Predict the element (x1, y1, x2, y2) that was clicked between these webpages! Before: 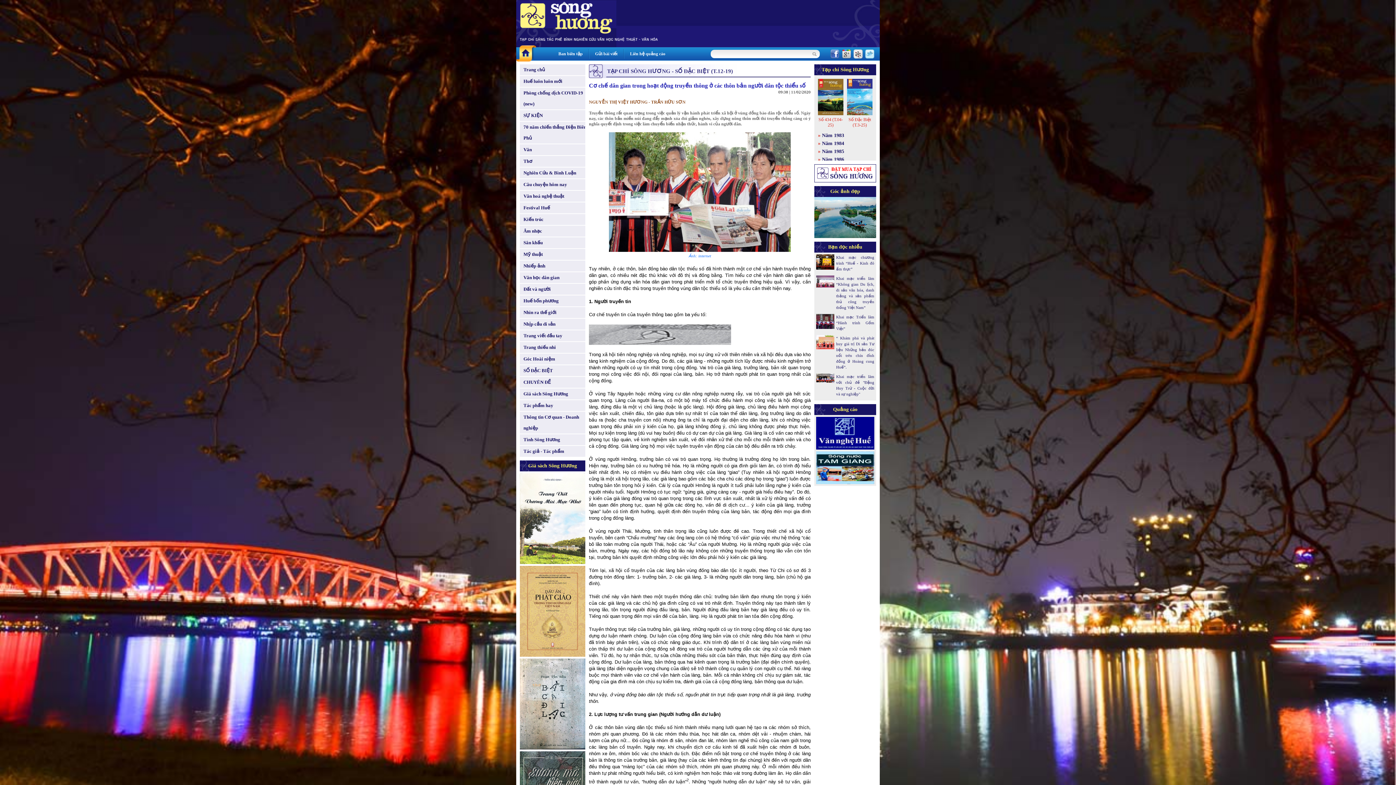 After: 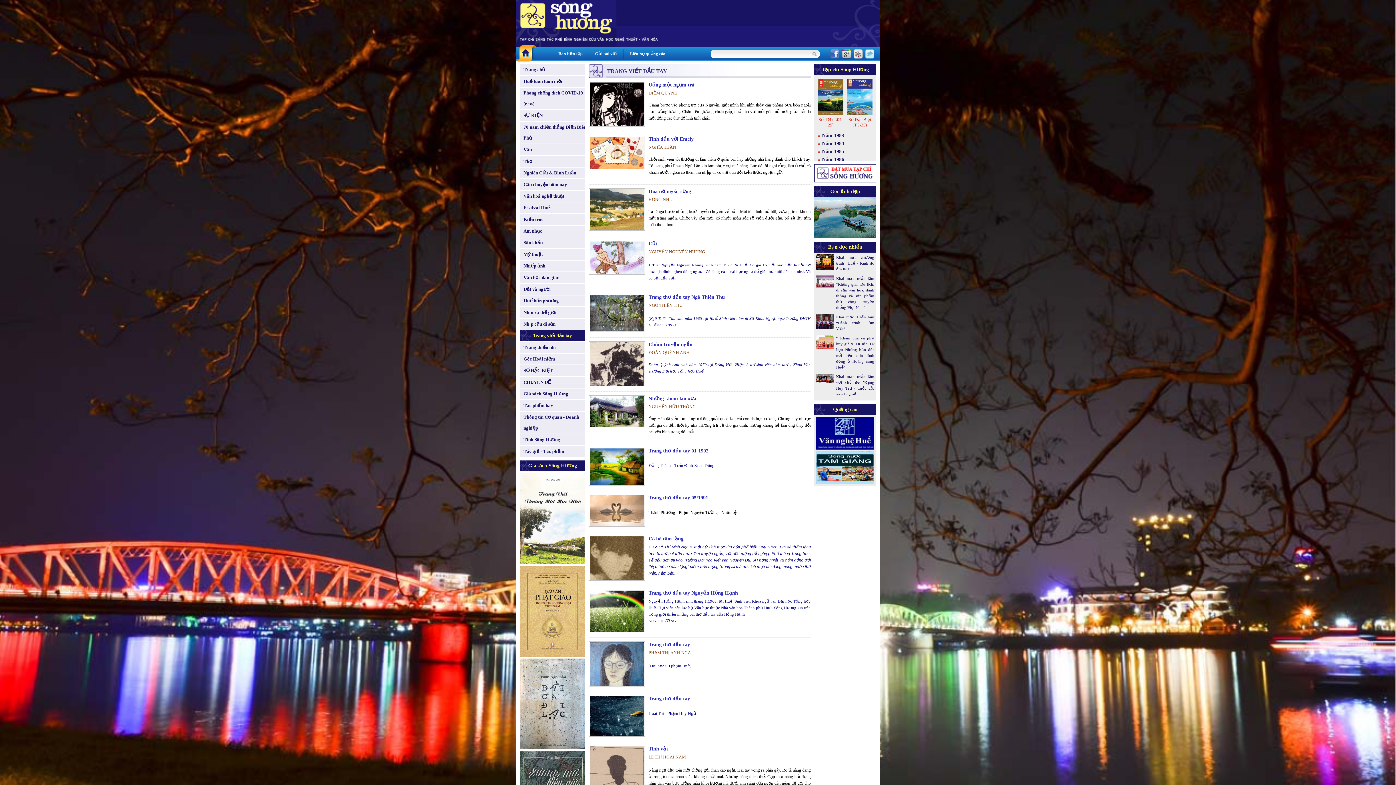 Action: bbox: (520, 330, 589, 341) label: Trang viết đầu tay